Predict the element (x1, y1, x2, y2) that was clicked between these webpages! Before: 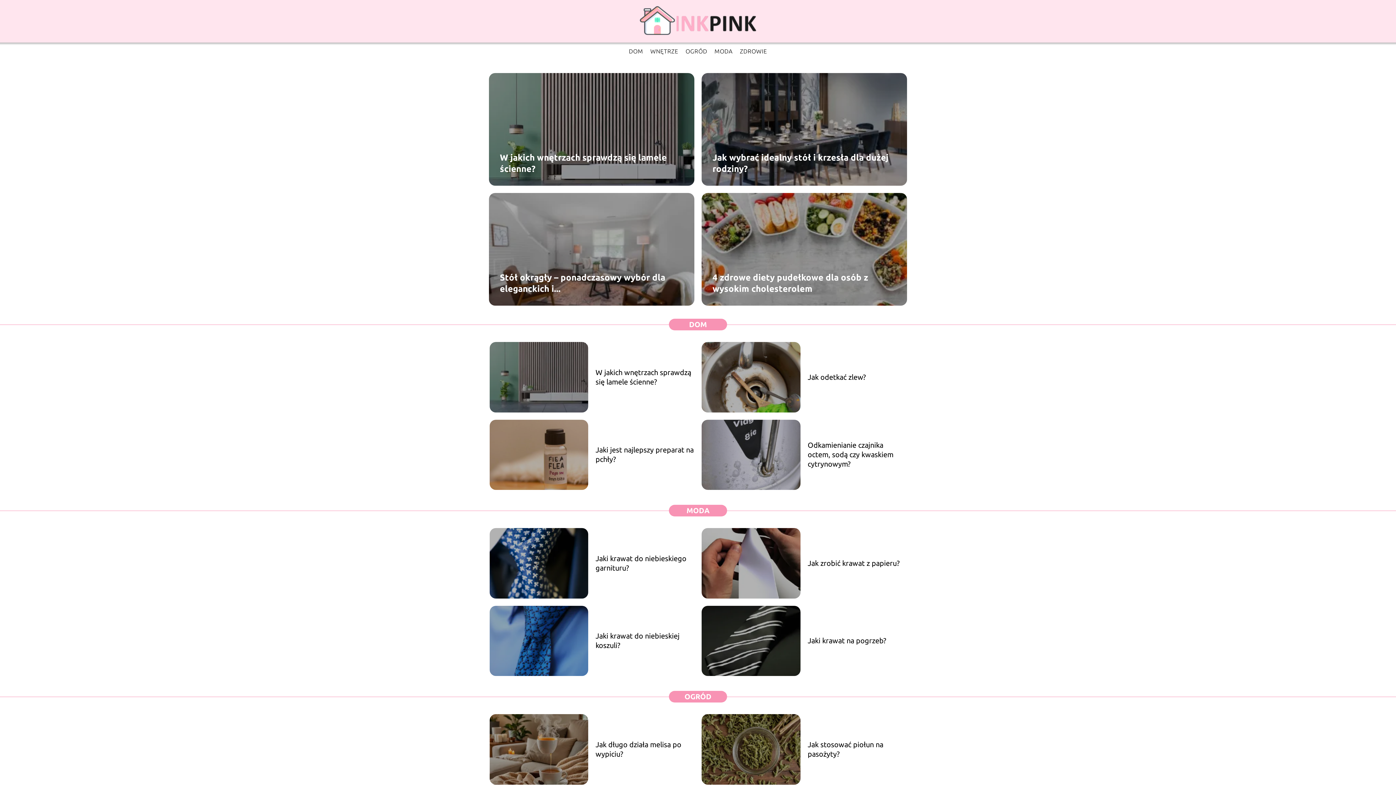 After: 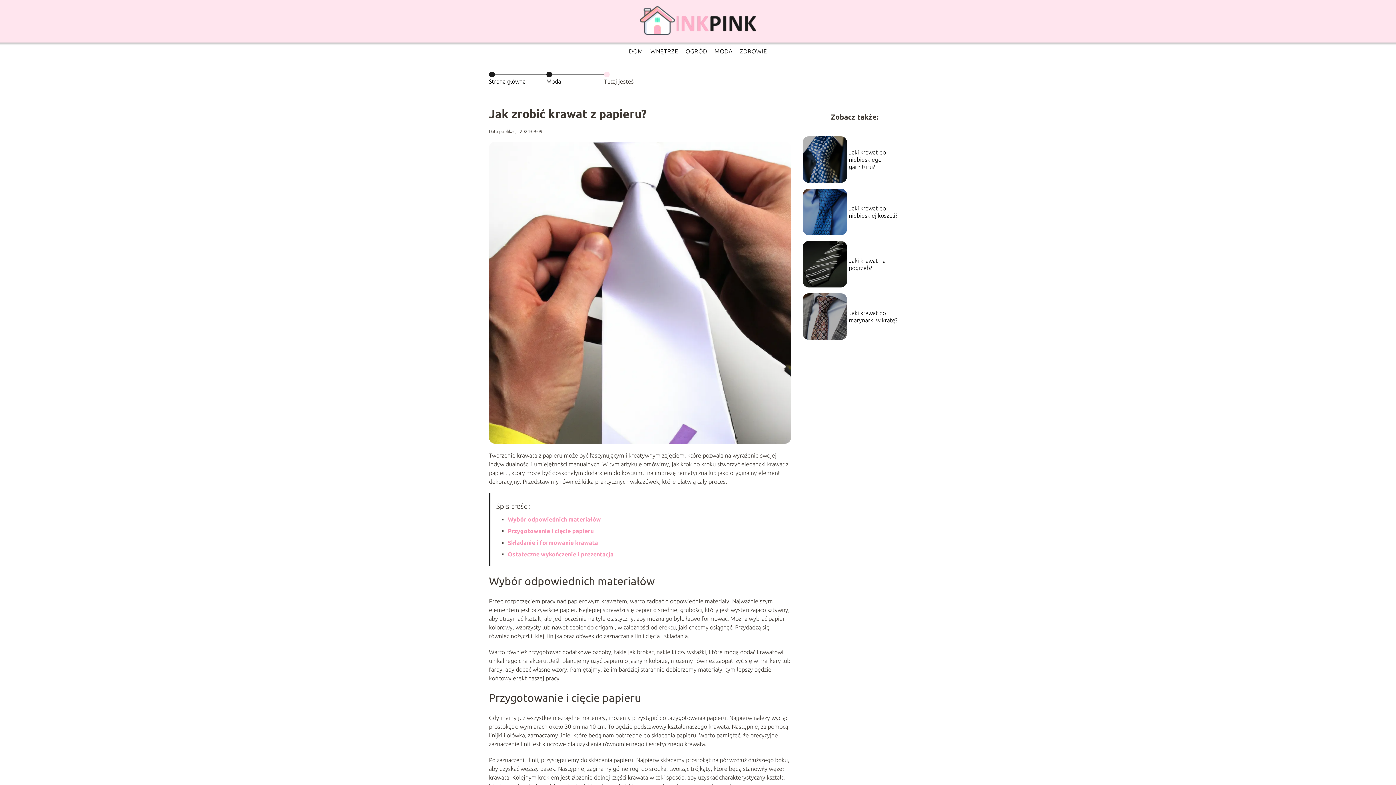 Action: bbox: (701, 528, 800, 598)